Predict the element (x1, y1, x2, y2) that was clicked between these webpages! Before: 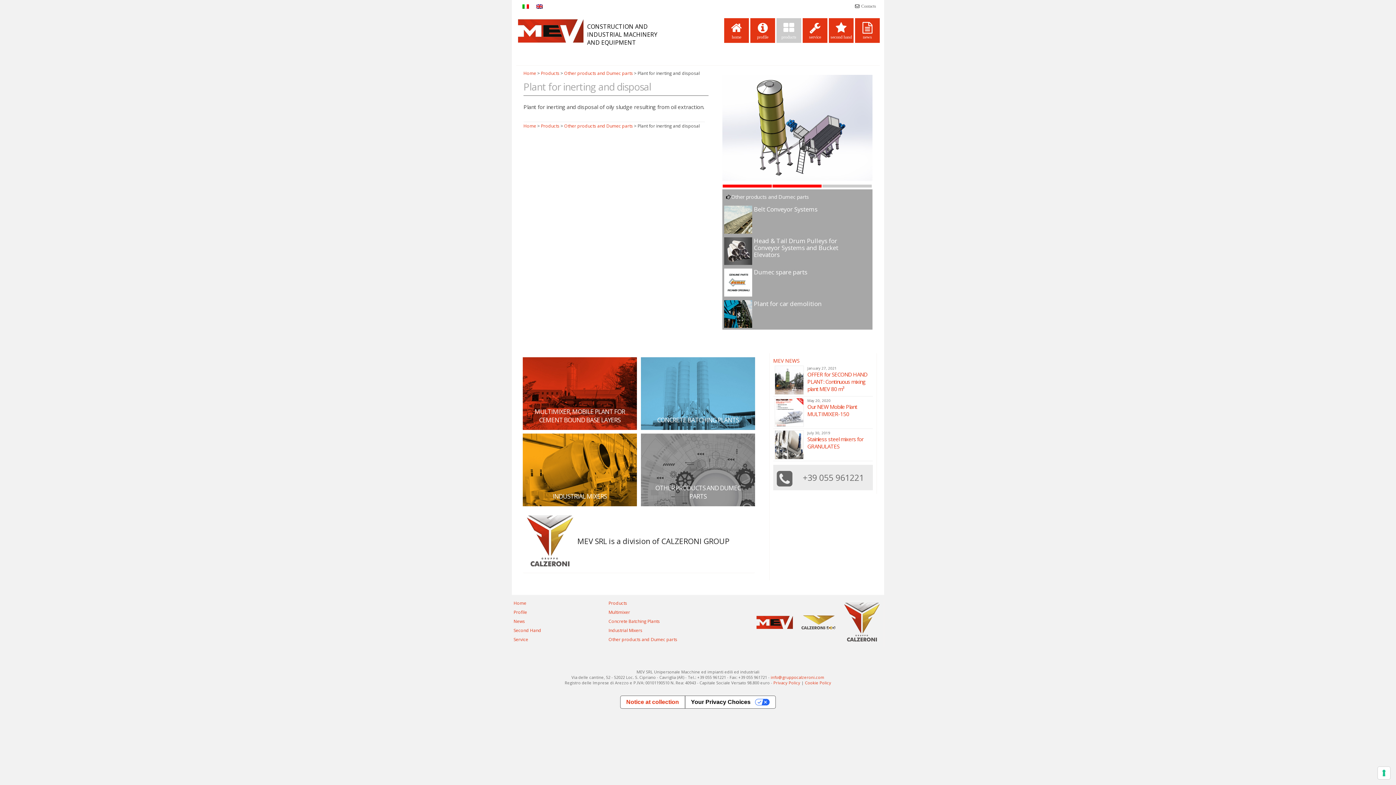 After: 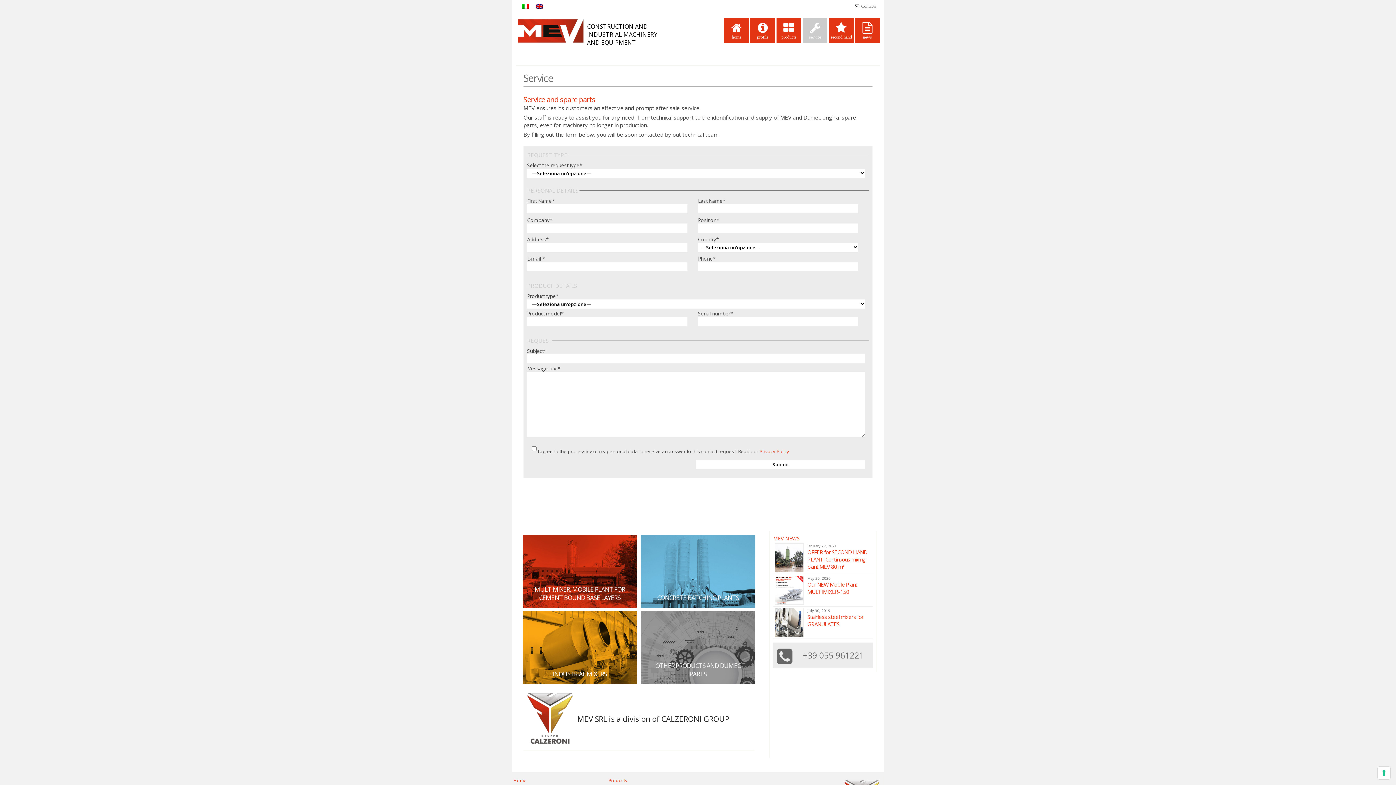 Action: label: Service bbox: (512, 635, 603, 644)